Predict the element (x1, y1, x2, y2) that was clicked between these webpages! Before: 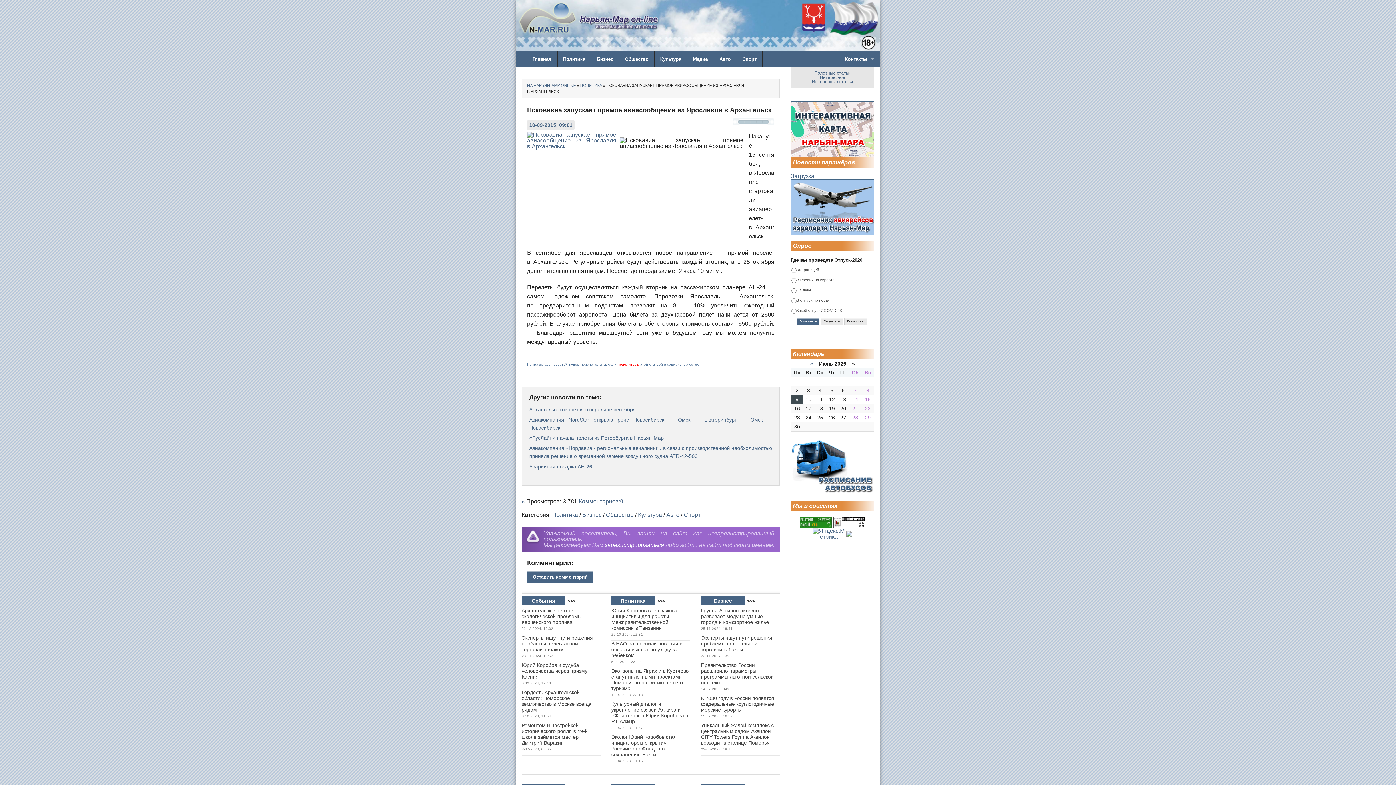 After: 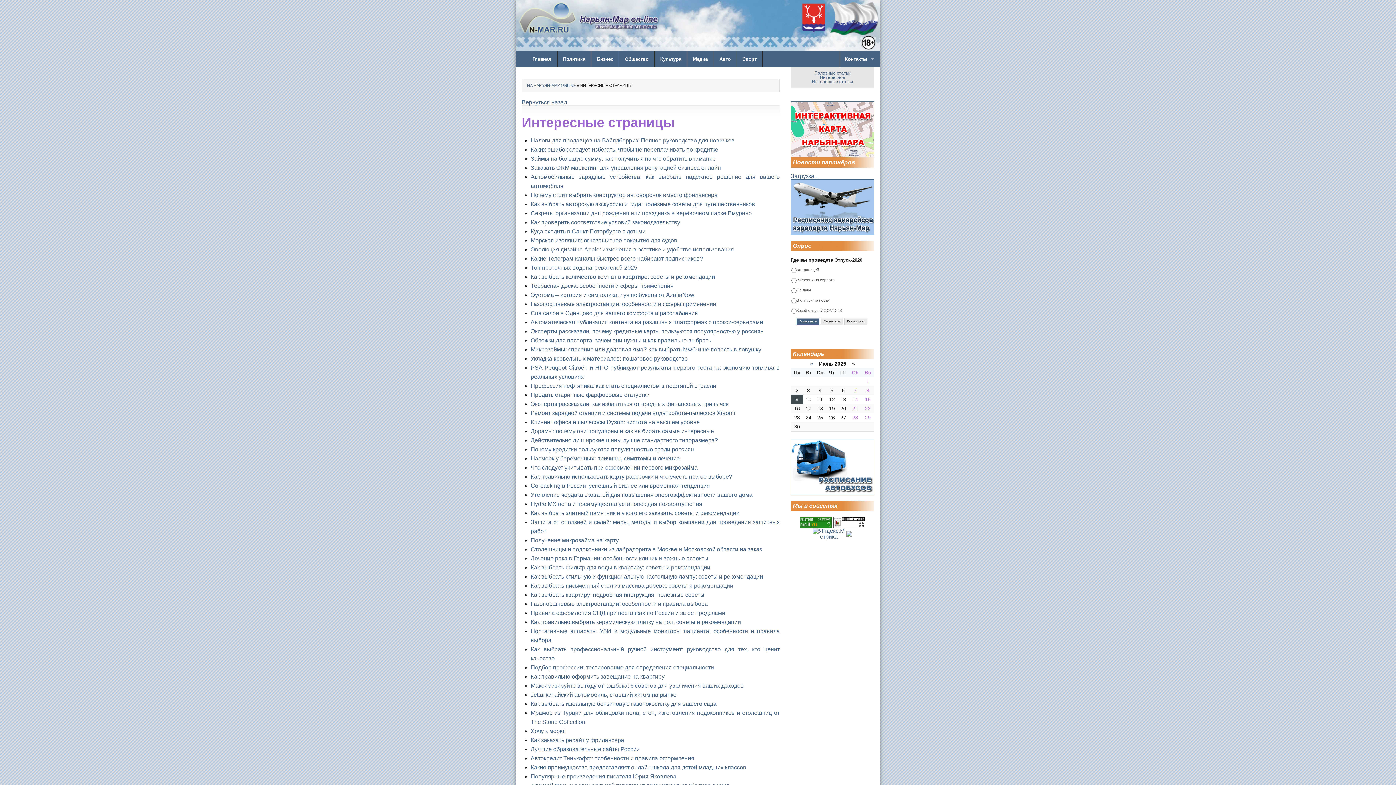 Action: bbox: (812, 79, 853, 84) label: Интересные статьи